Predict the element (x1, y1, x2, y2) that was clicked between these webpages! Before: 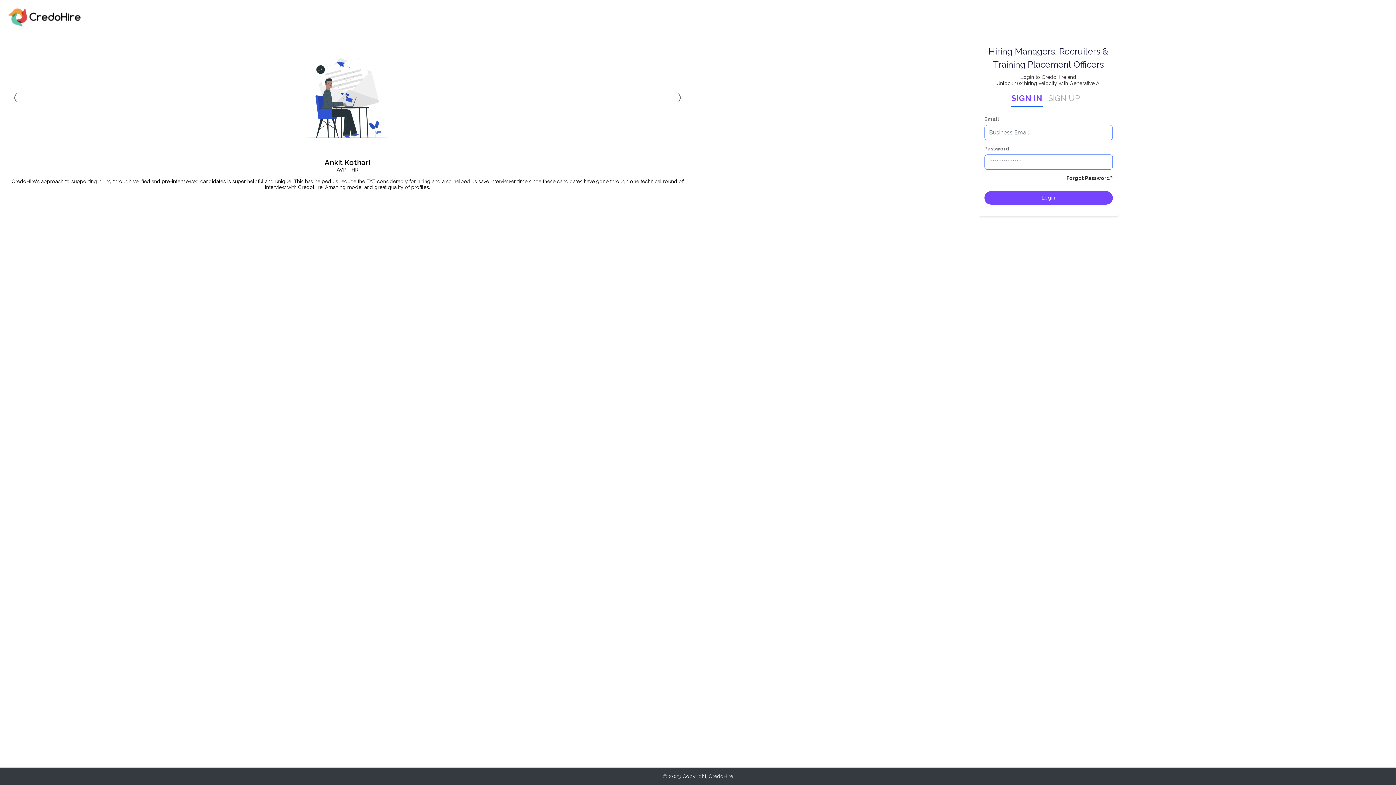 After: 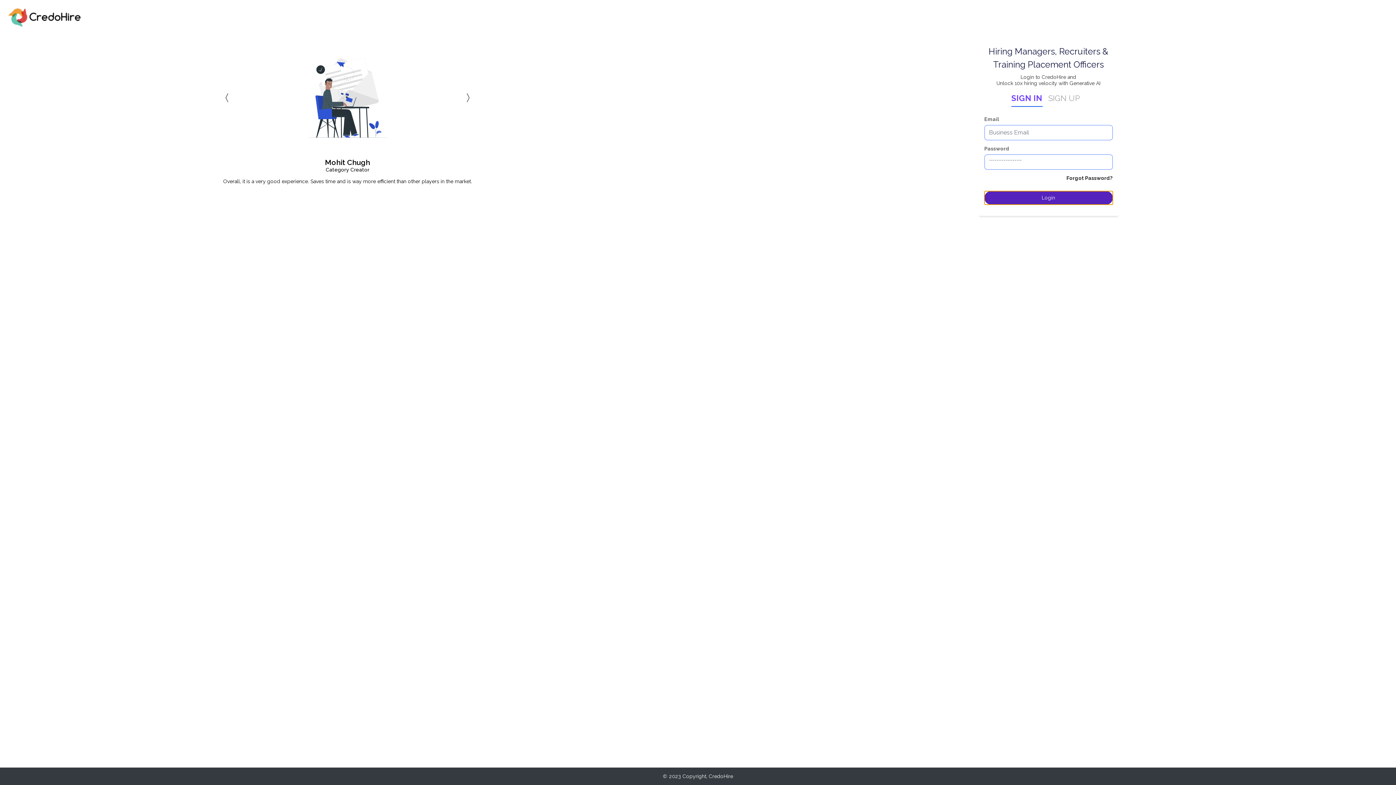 Action: bbox: (984, 191, 1112, 204) label: Login